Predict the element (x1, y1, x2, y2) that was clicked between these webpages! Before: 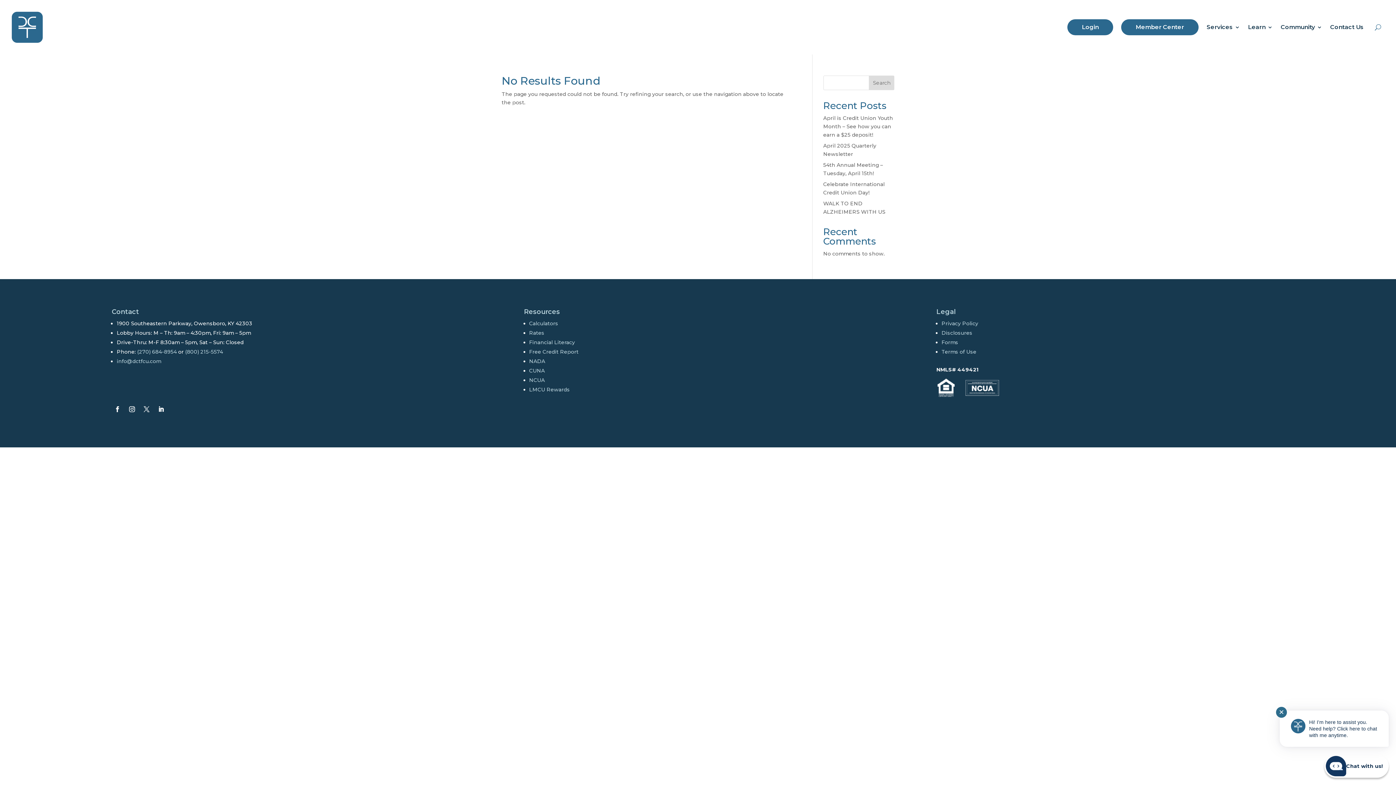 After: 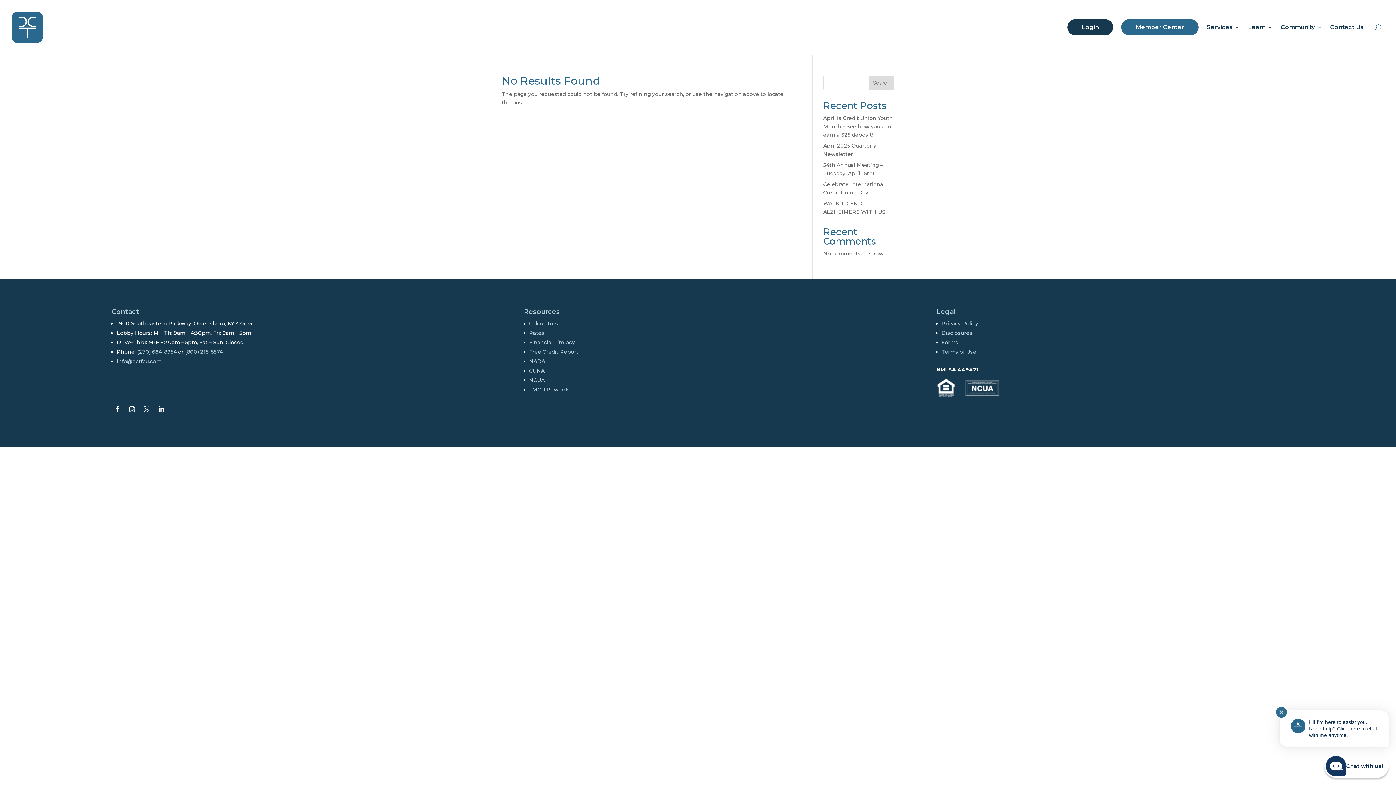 Action: label: Login bbox: (1067, 19, 1113, 35)